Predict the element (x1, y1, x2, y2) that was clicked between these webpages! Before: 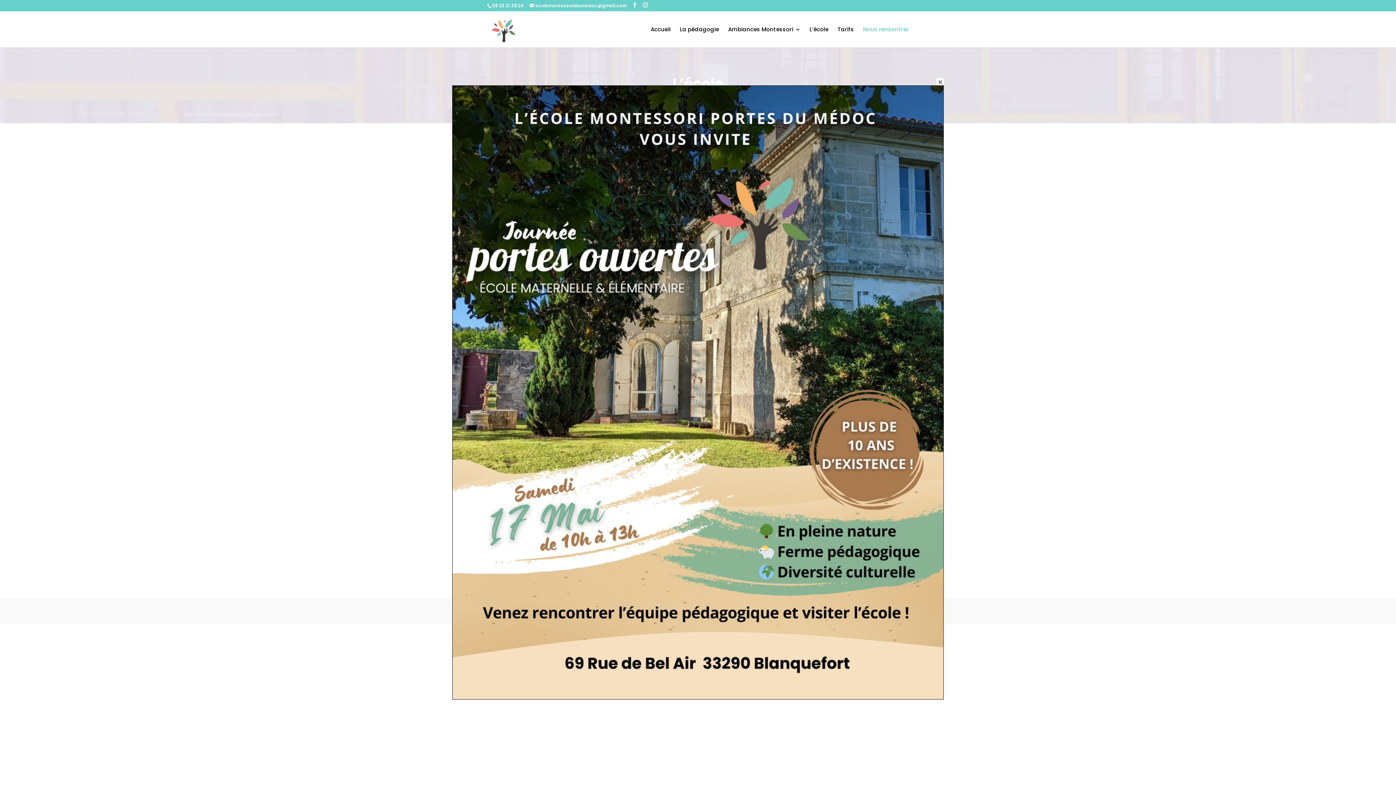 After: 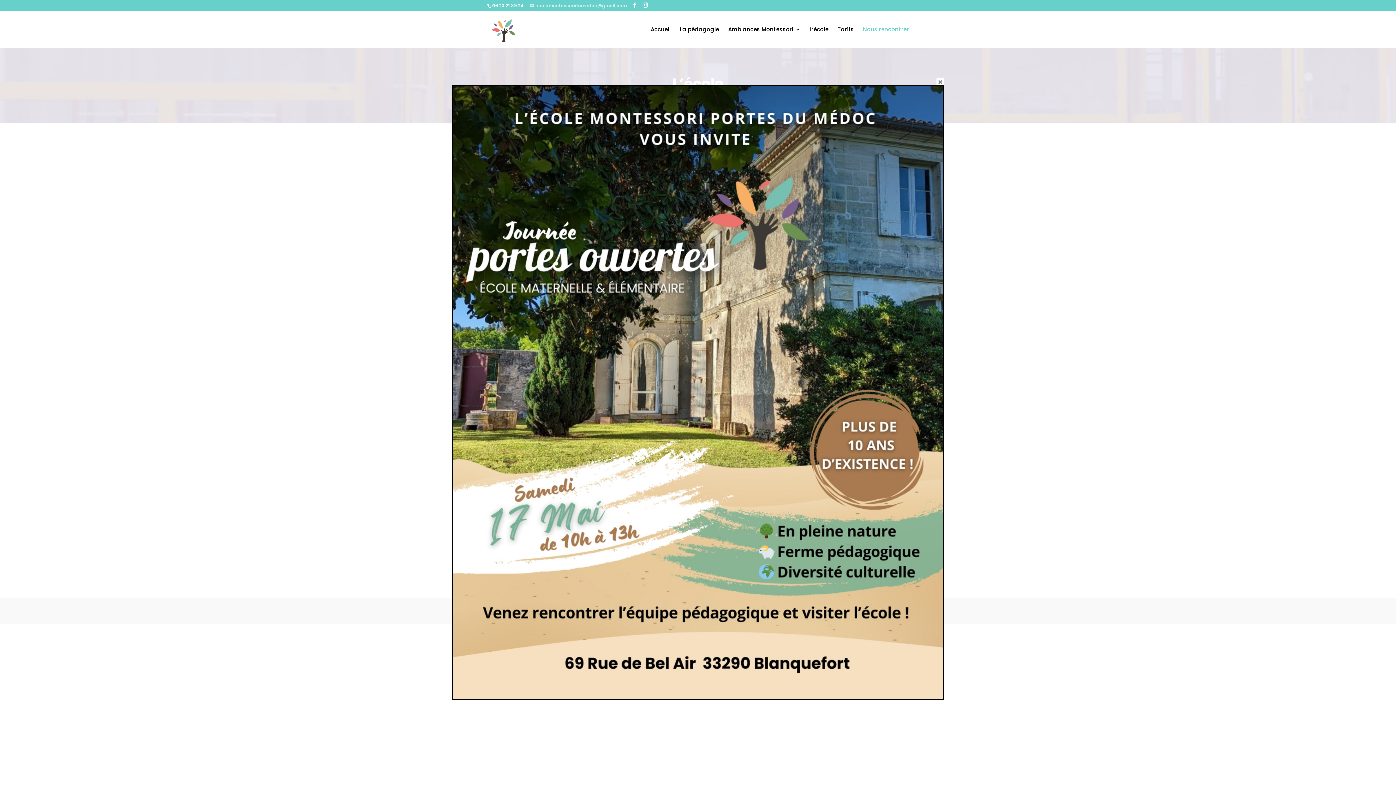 Action: bbox: (529, 2, 626, 8) label: ecolemontessoridumedoc@gmail.com